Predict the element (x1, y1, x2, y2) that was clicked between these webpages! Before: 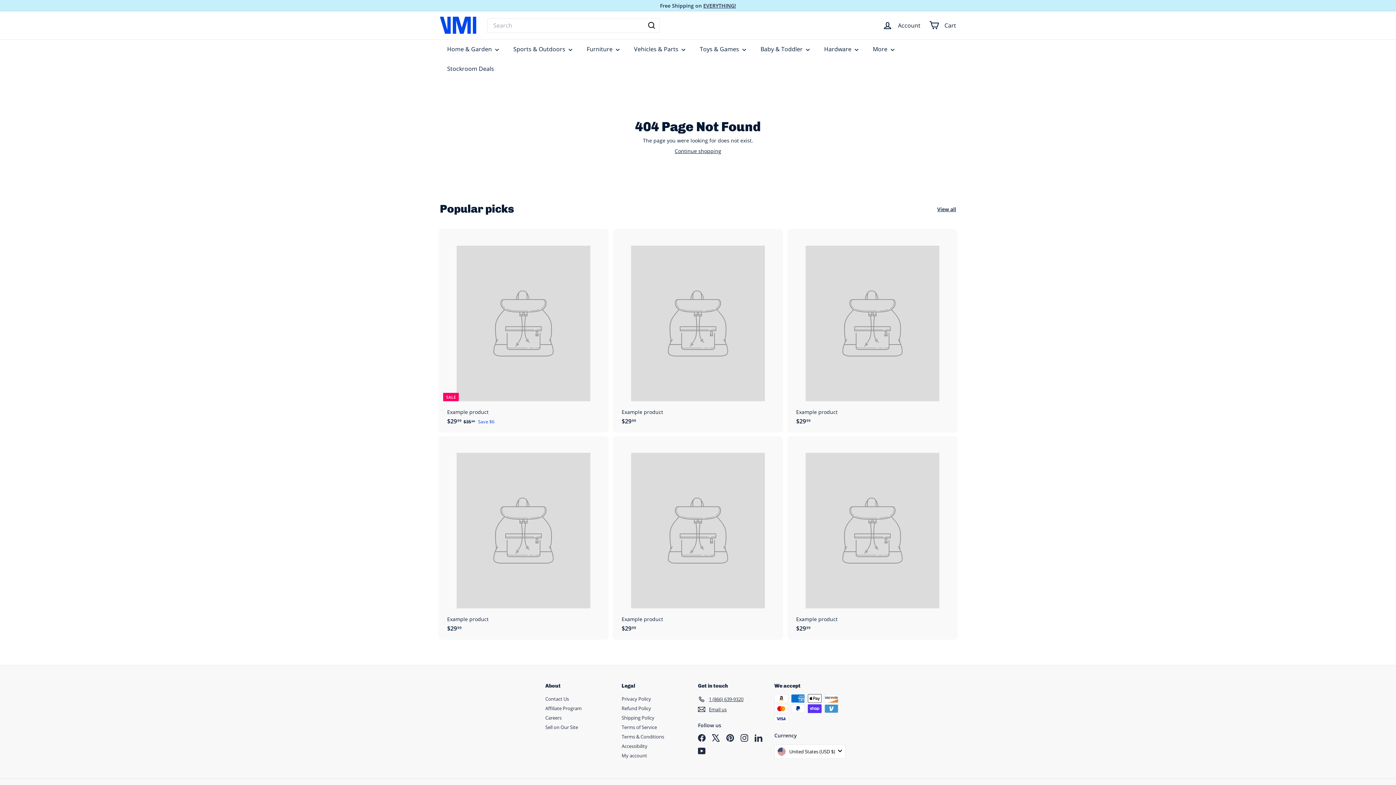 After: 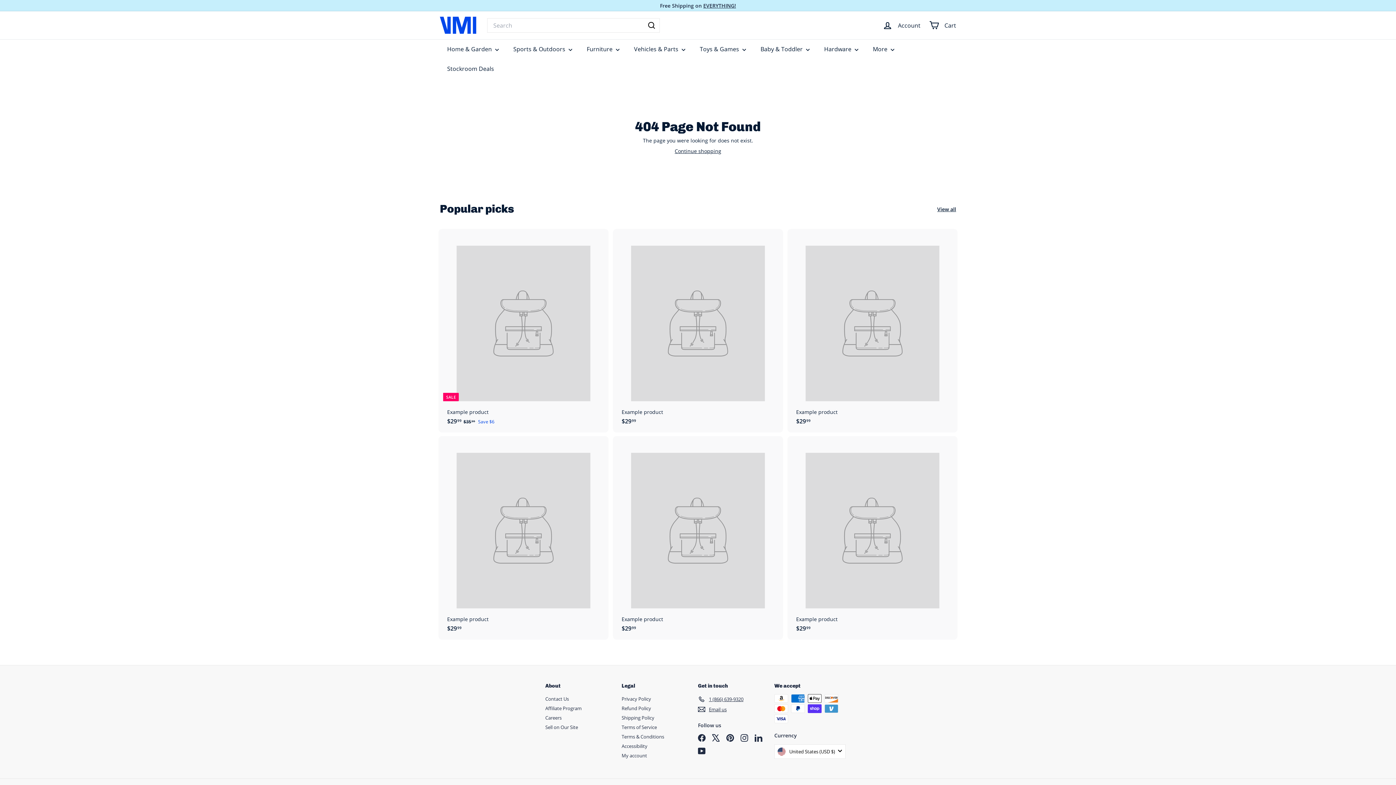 Action: label: YouTube bbox: (698, 747, 705, 755)